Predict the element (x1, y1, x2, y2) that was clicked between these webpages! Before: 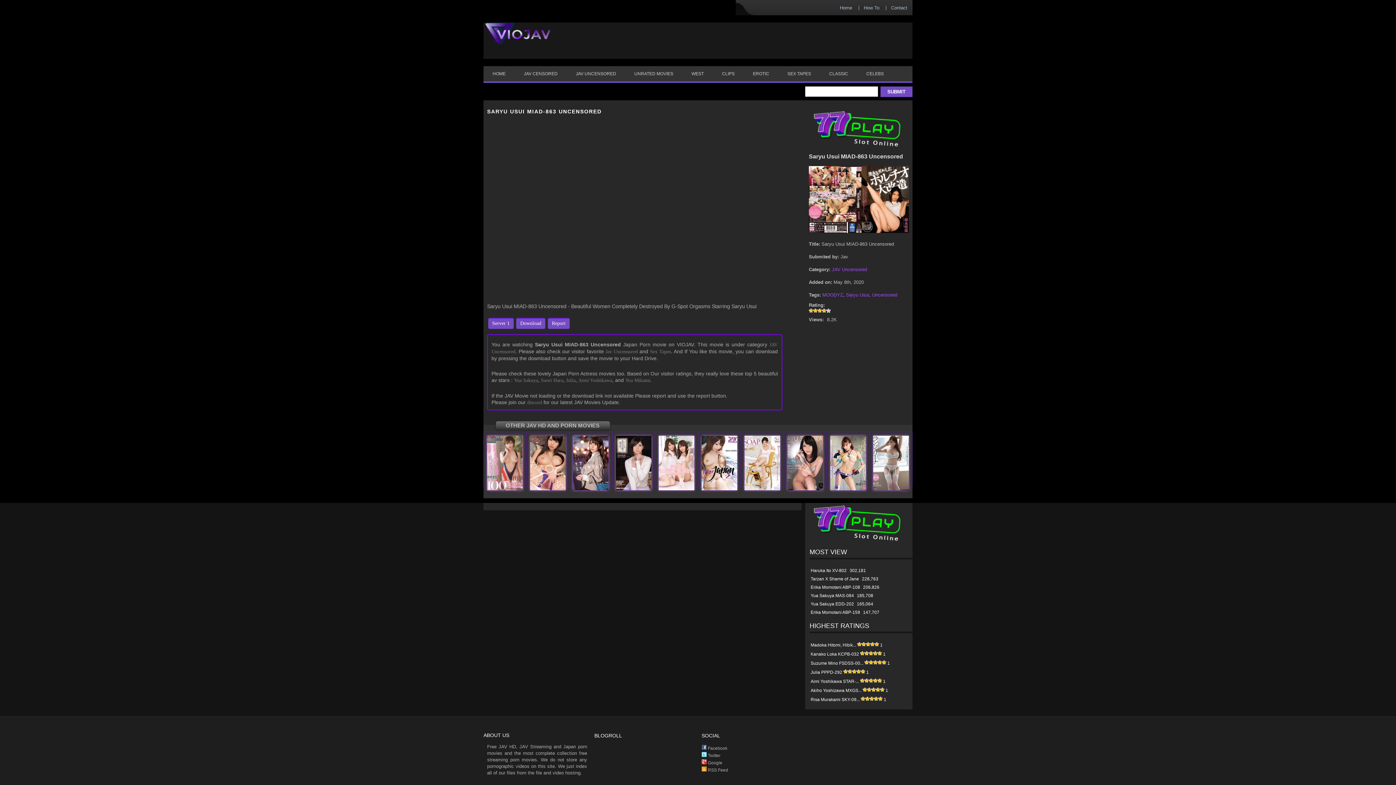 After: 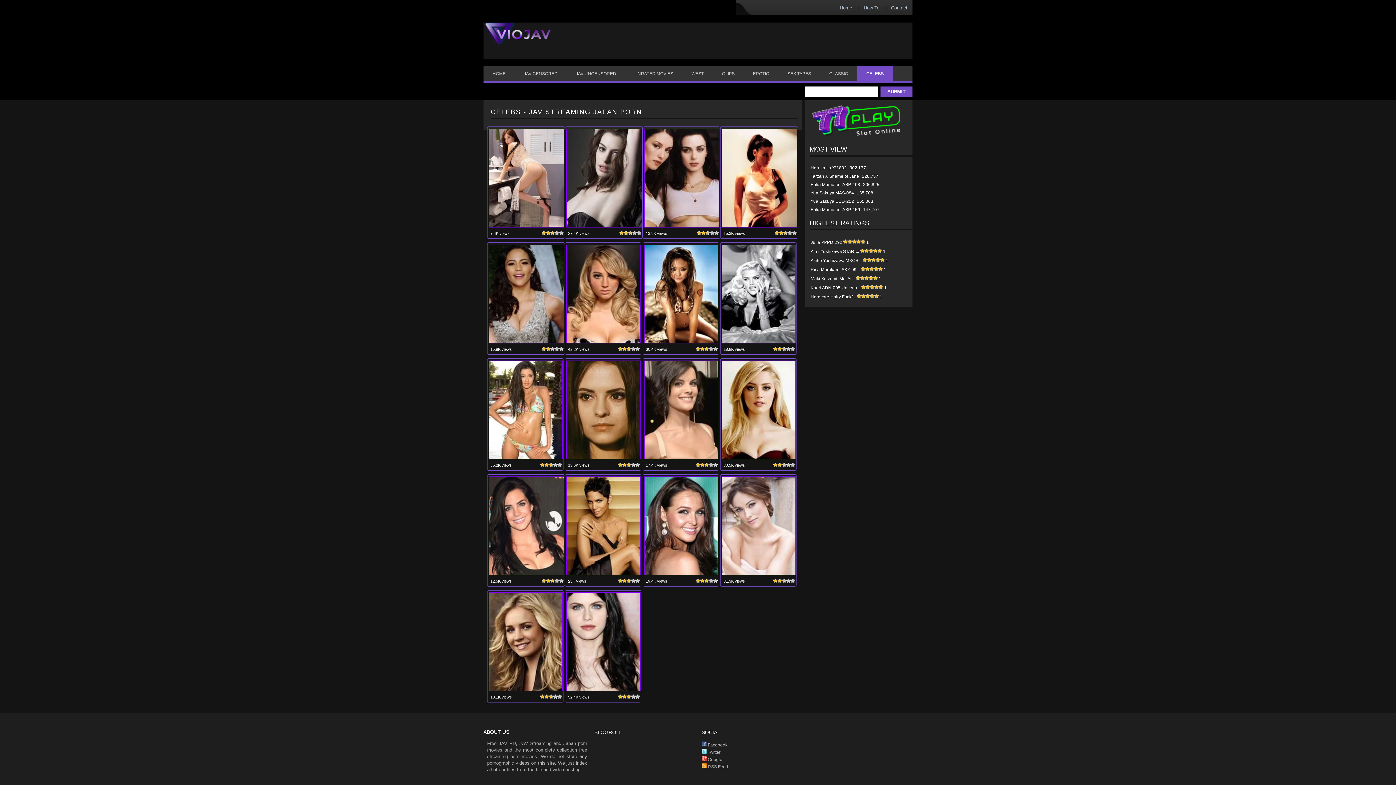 Action: label: CELEBS bbox: (857, 66, 893, 81)